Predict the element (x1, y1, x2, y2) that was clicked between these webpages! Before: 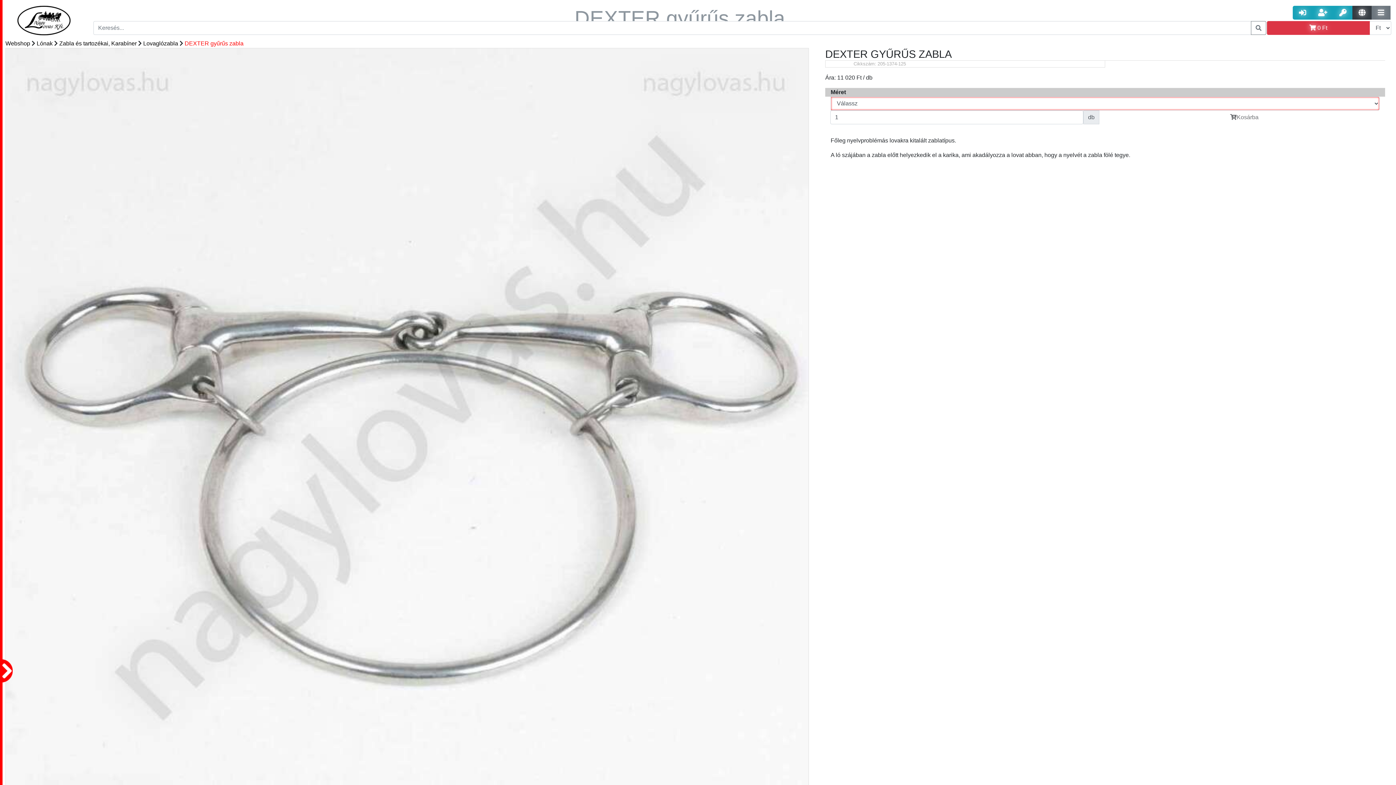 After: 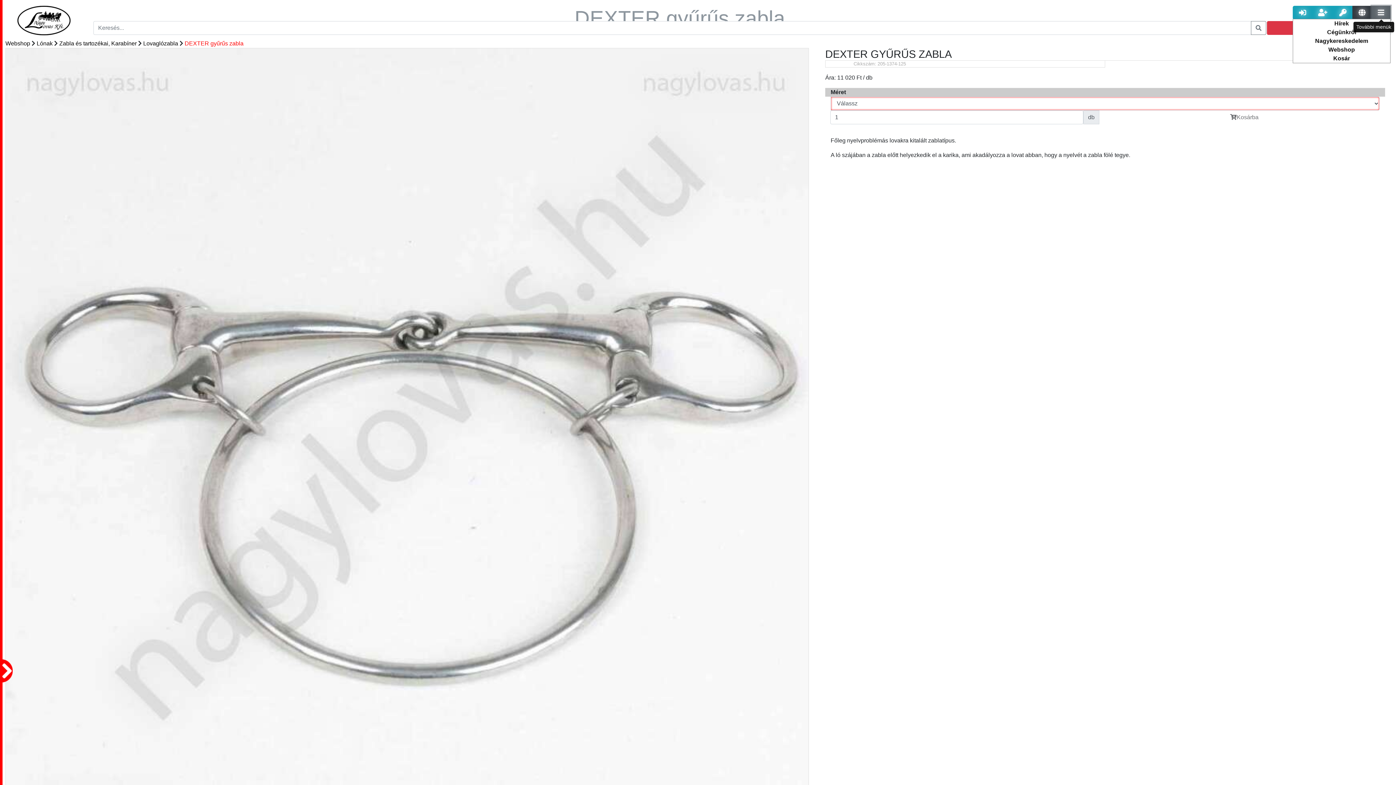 Action: bbox: (1372, 5, 1390, 19)